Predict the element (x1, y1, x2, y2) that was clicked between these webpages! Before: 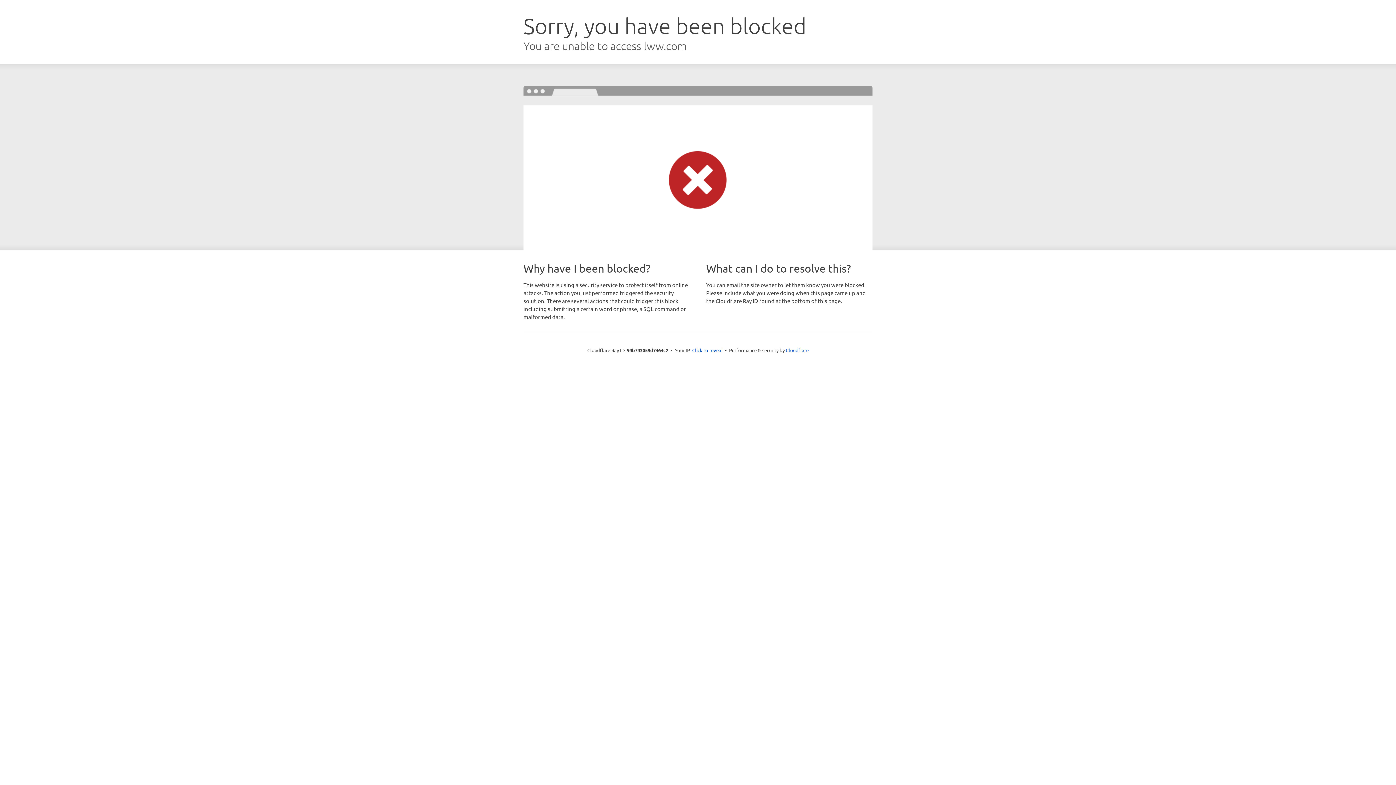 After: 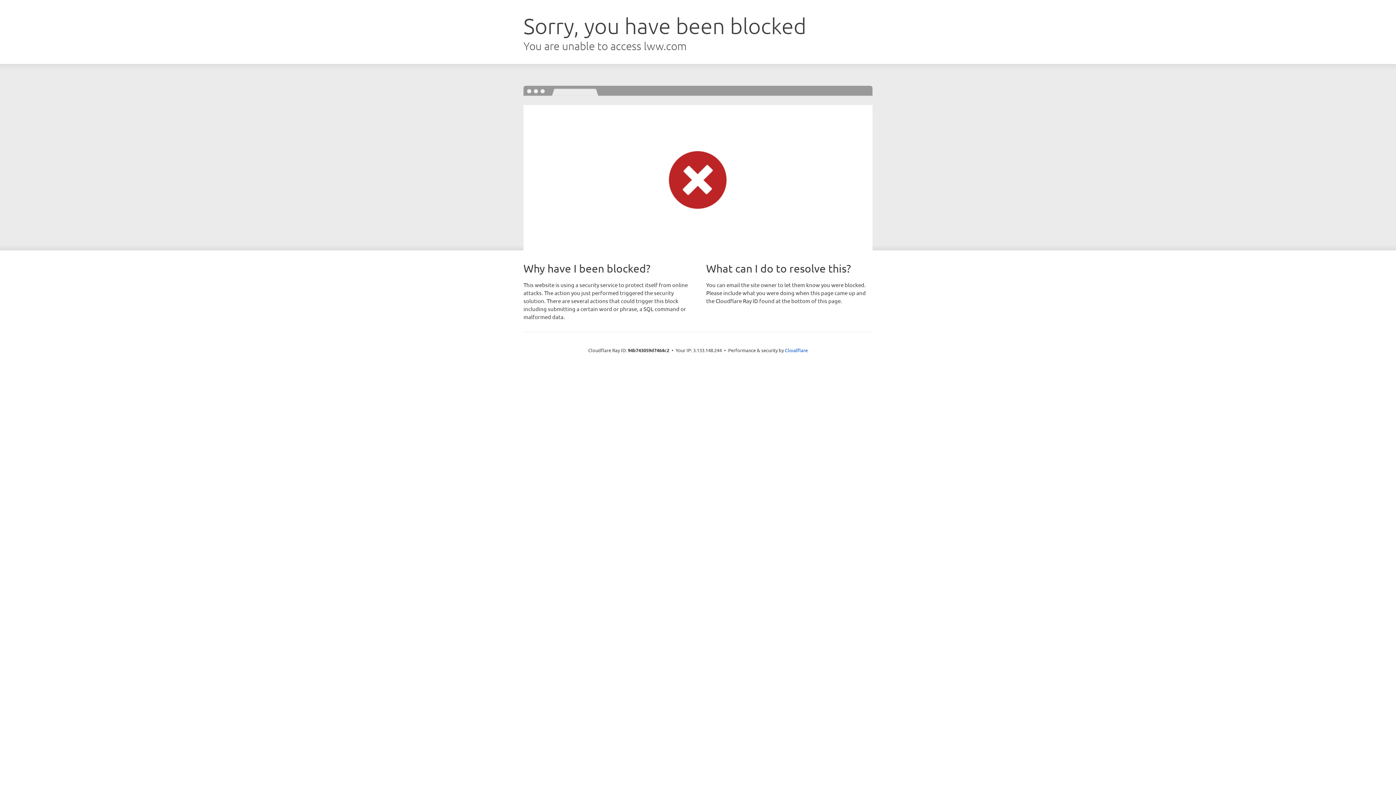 Action: bbox: (692, 346, 722, 353) label: Click to reveal